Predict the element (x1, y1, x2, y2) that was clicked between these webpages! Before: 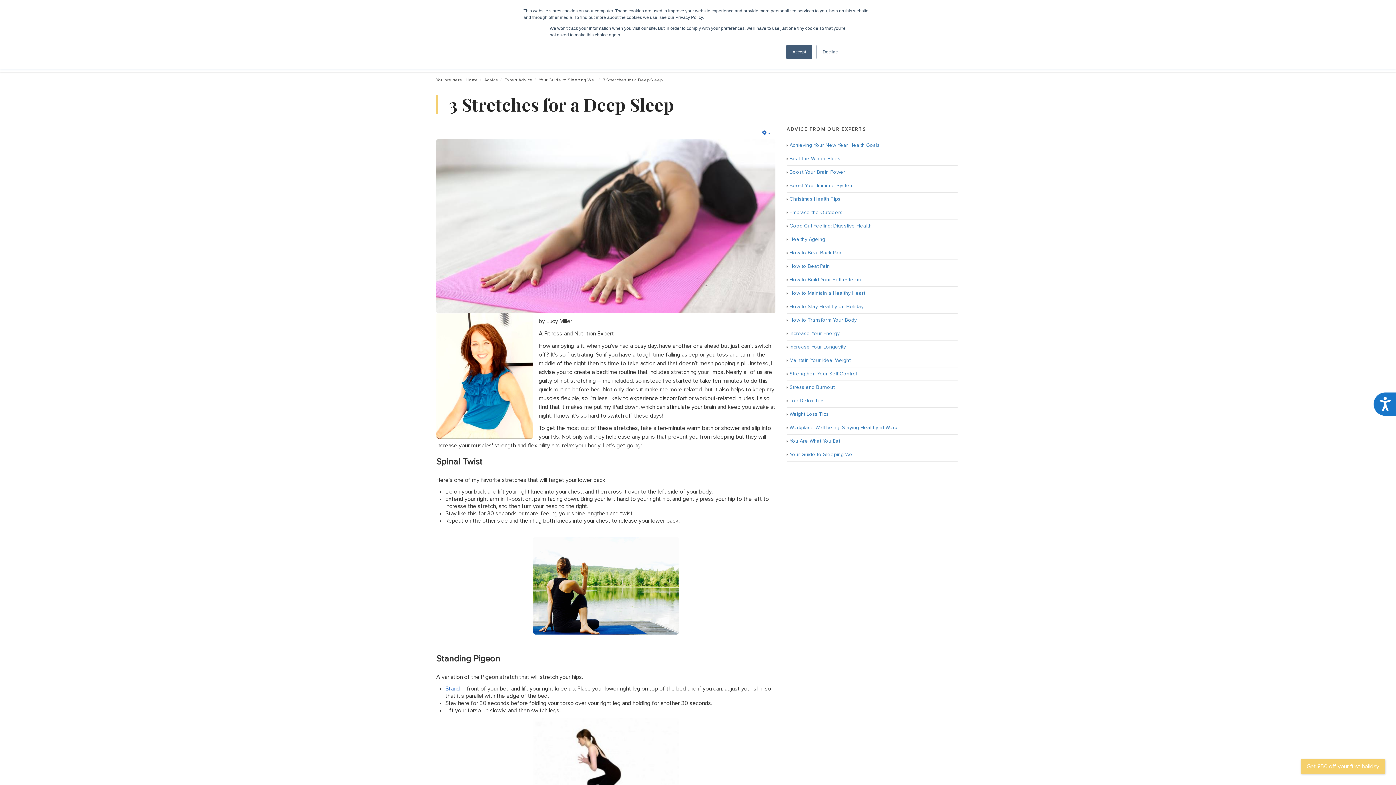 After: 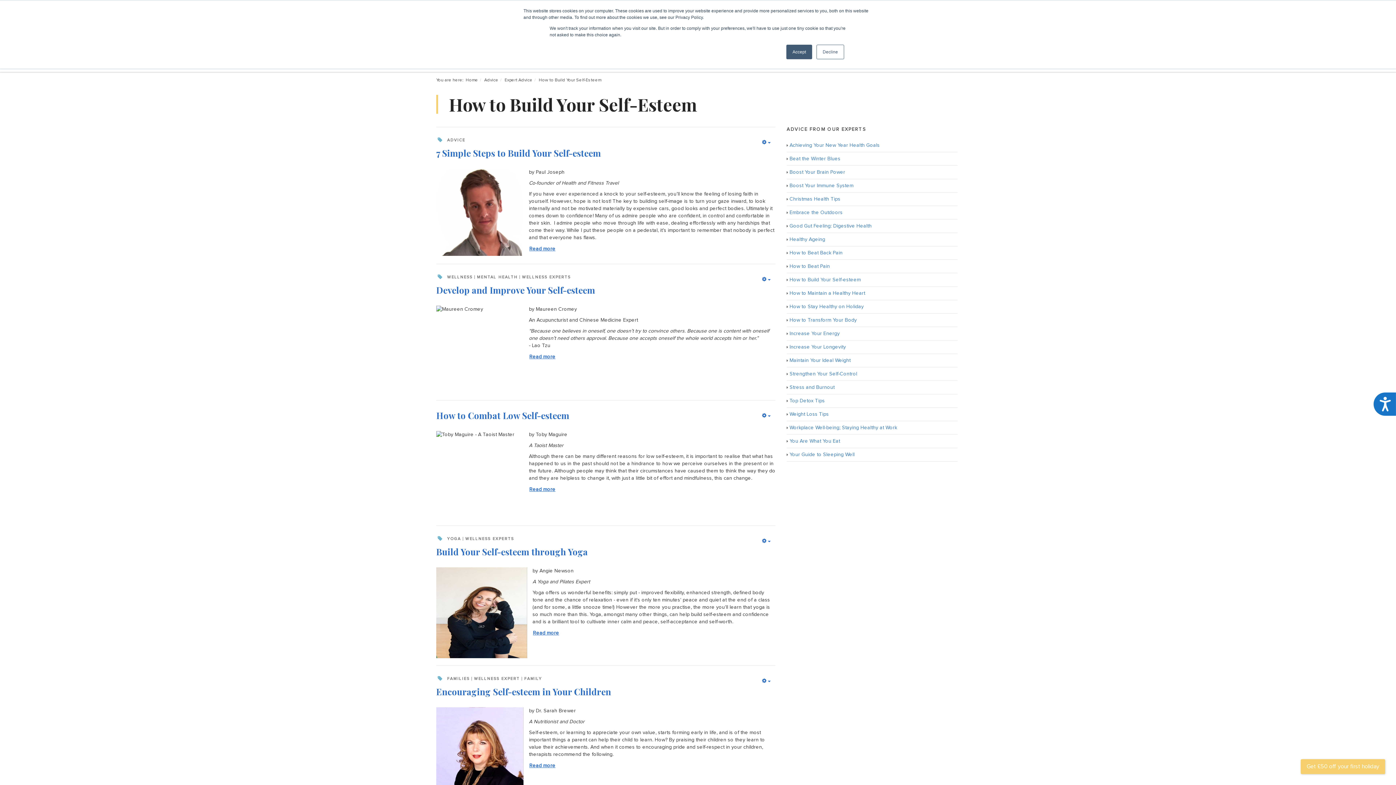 Action: label:  How to Build Your Self-esteem bbox: (786, 276, 957, 286)